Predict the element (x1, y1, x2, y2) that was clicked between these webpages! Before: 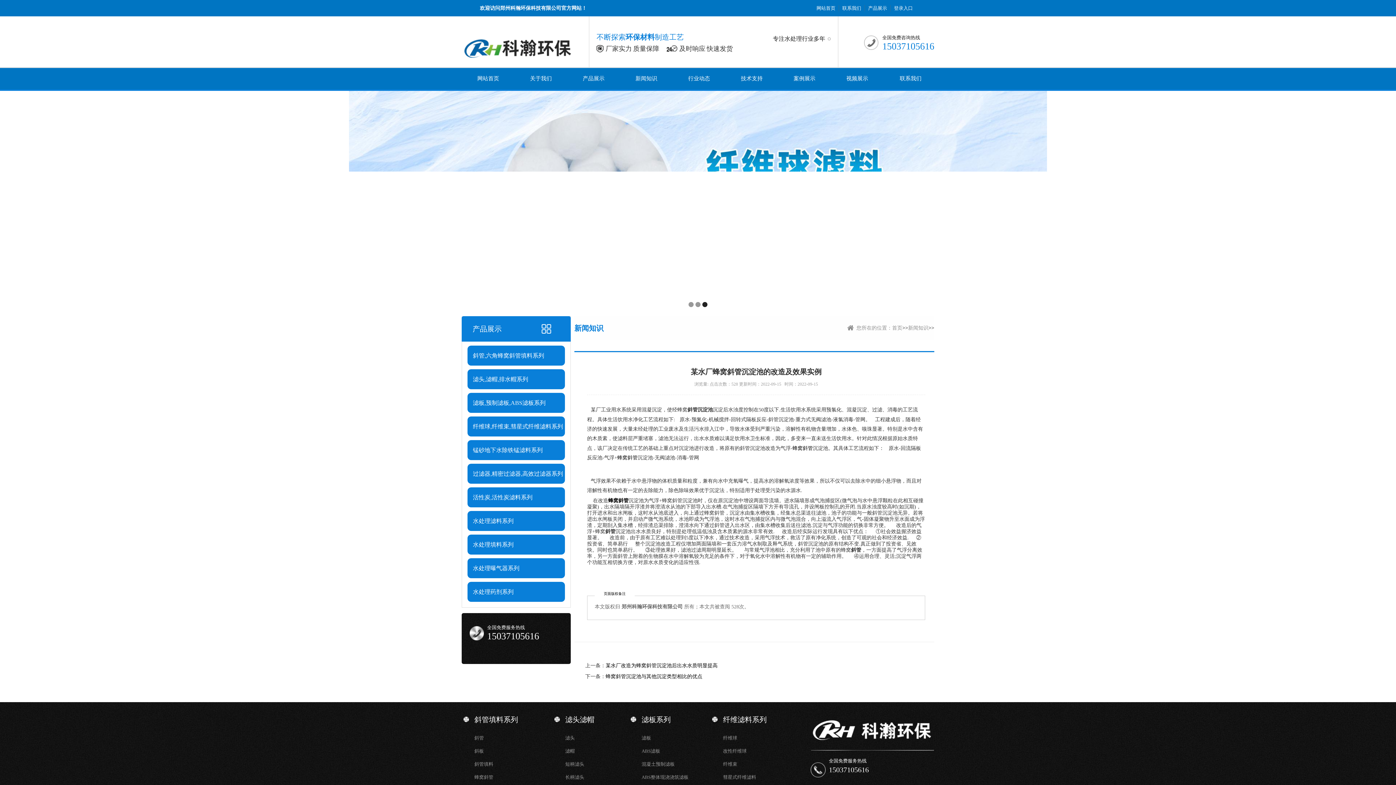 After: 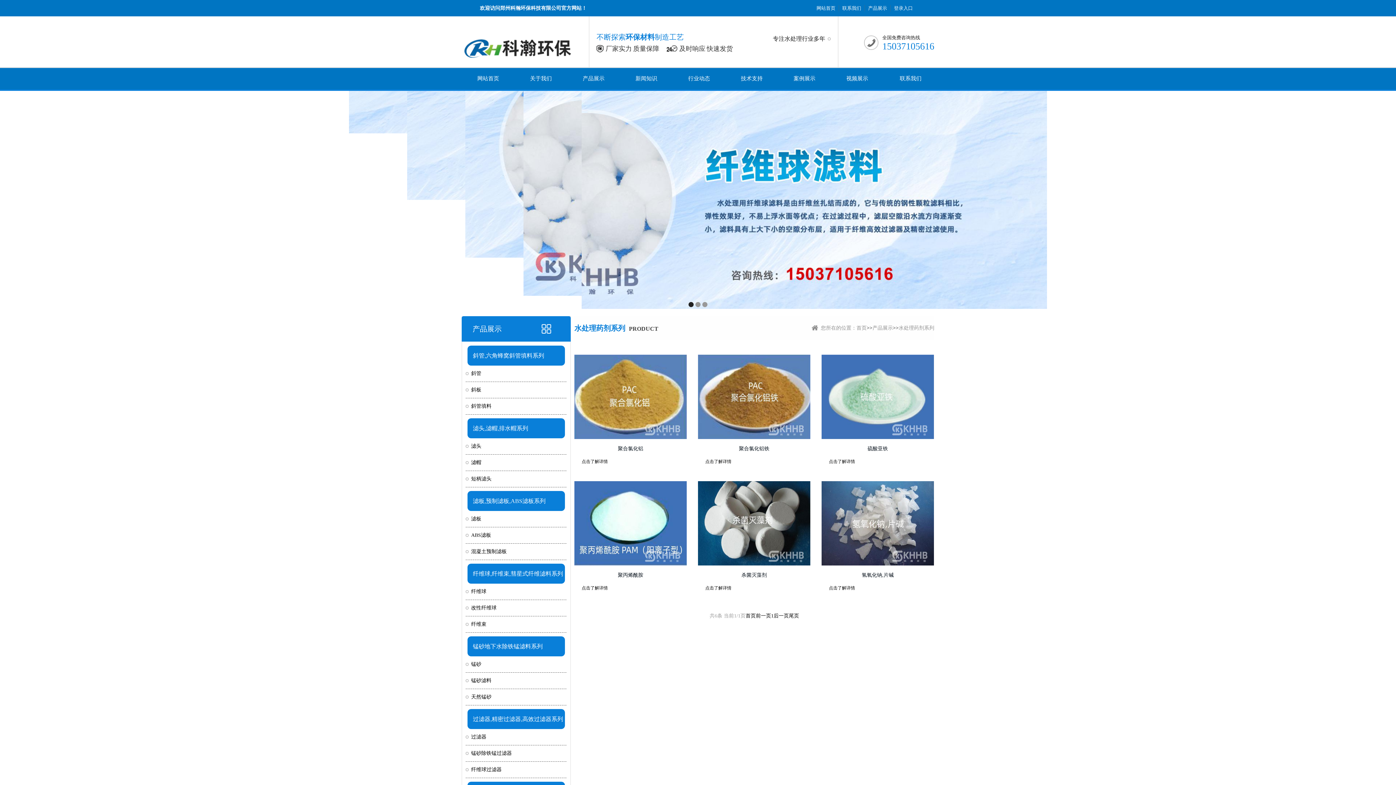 Action: label: 水处理药剂系列 bbox: (467, 588, 570, 595)